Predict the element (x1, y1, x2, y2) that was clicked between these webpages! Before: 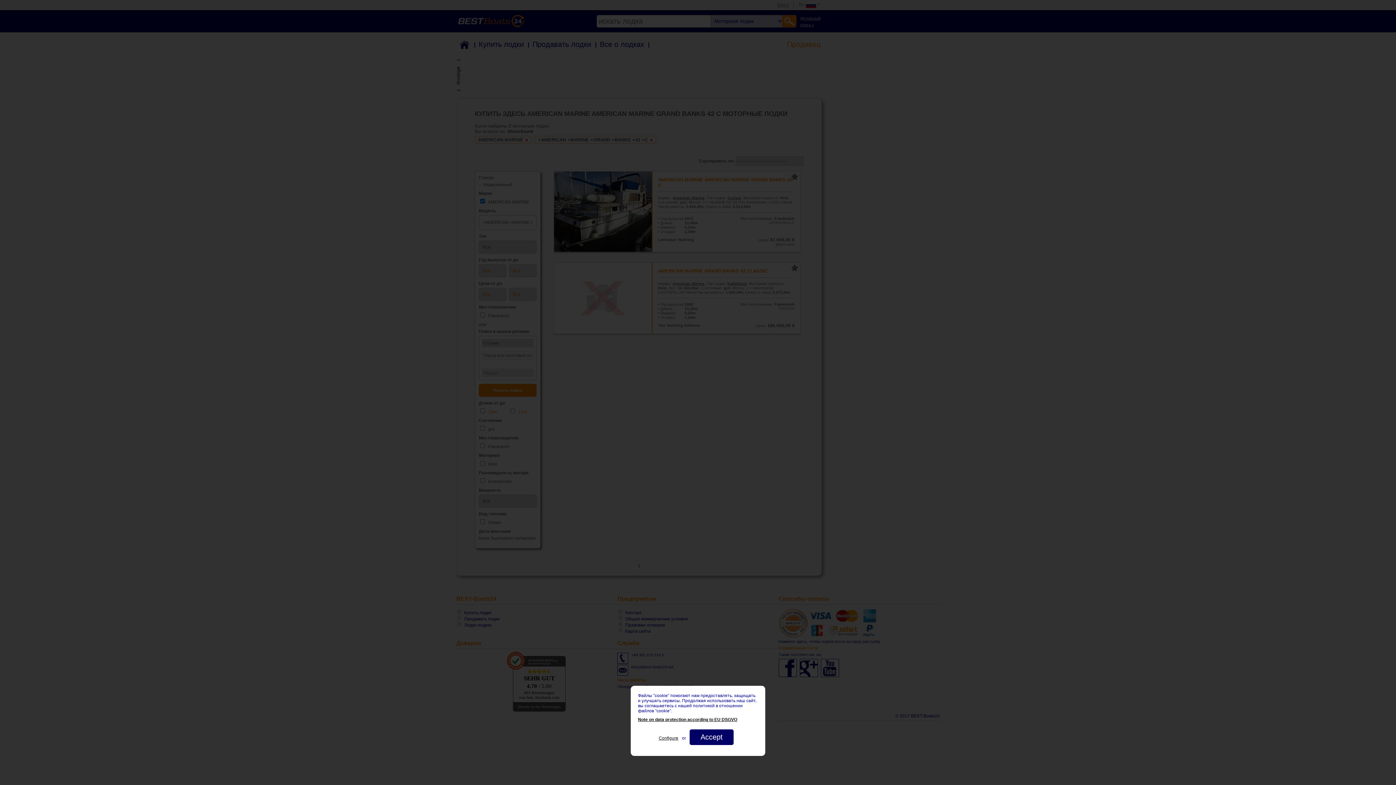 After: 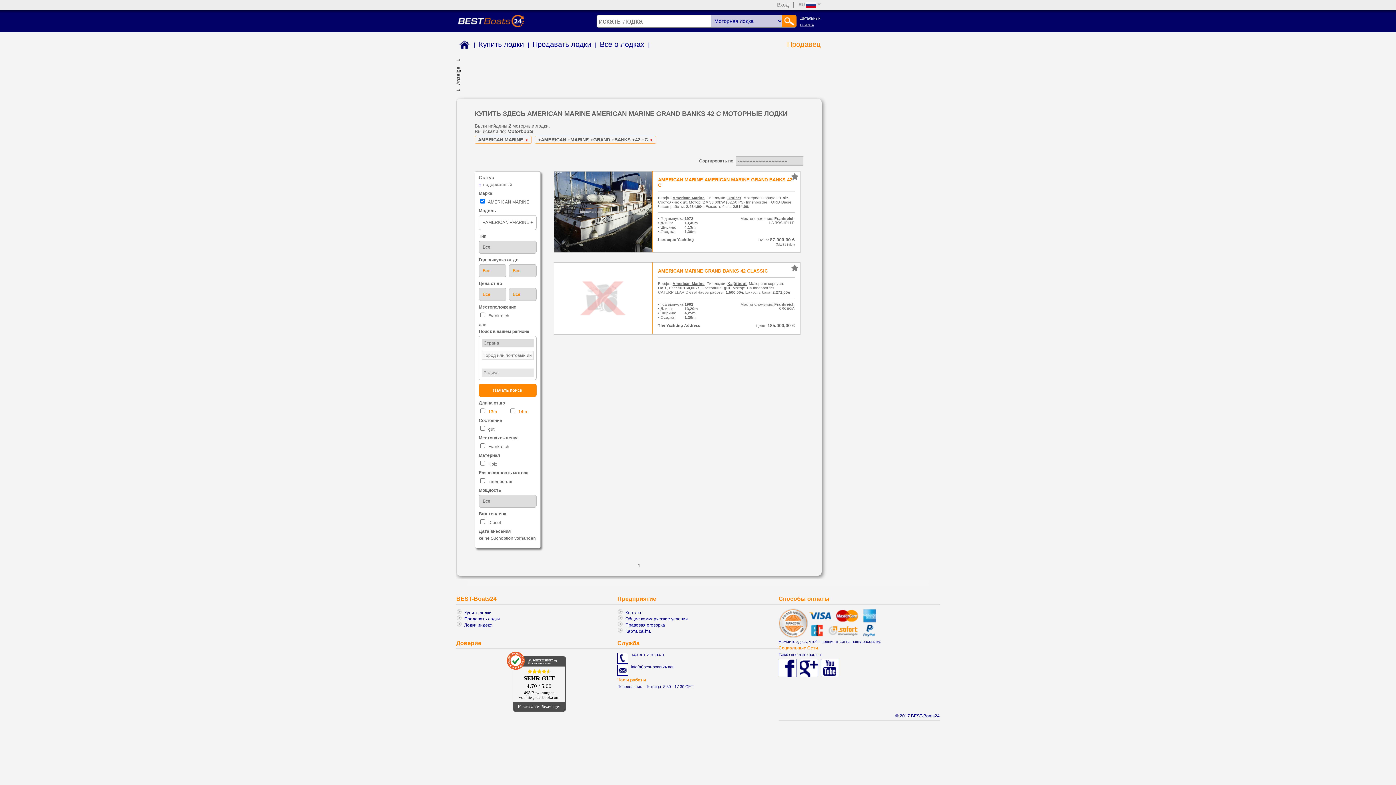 Action: label: Accept bbox: (689, 729, 733, 745)